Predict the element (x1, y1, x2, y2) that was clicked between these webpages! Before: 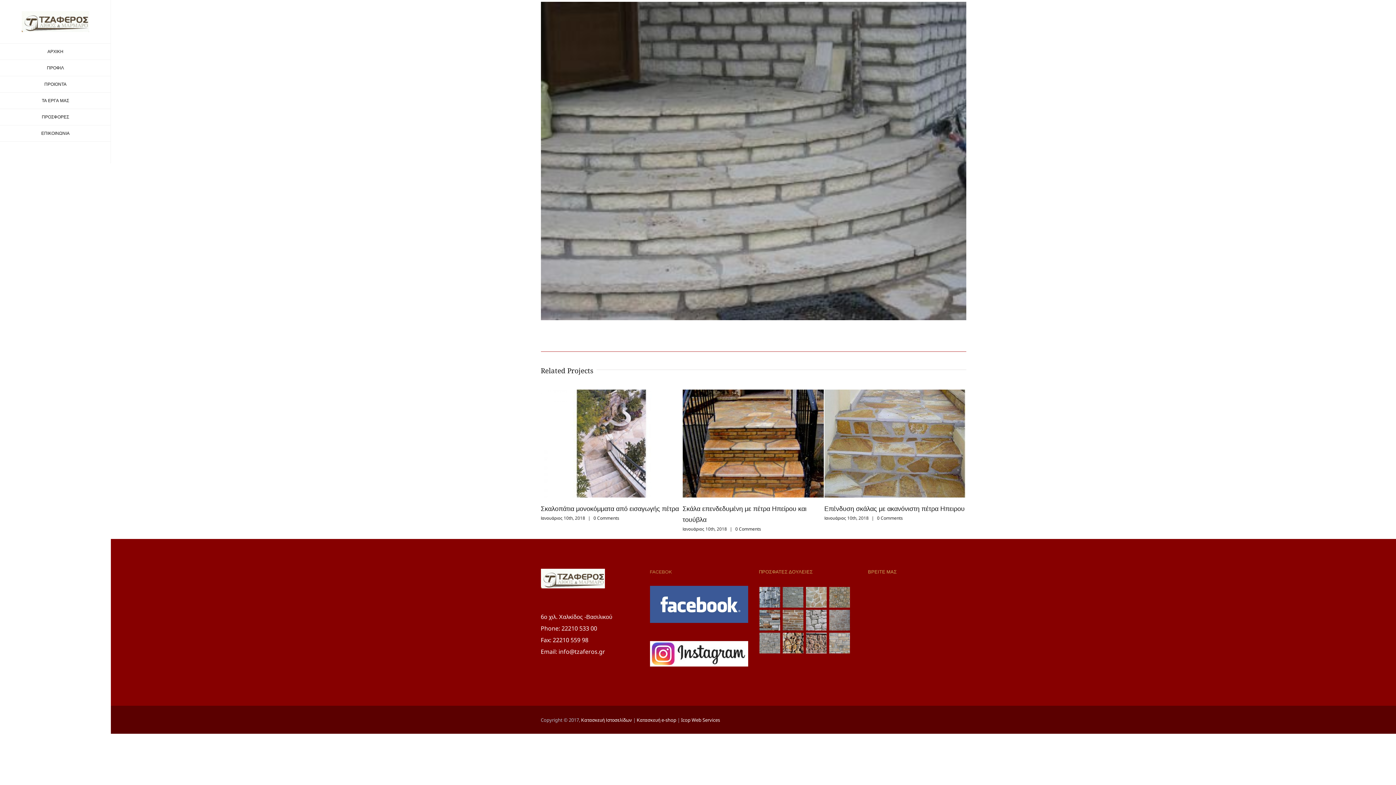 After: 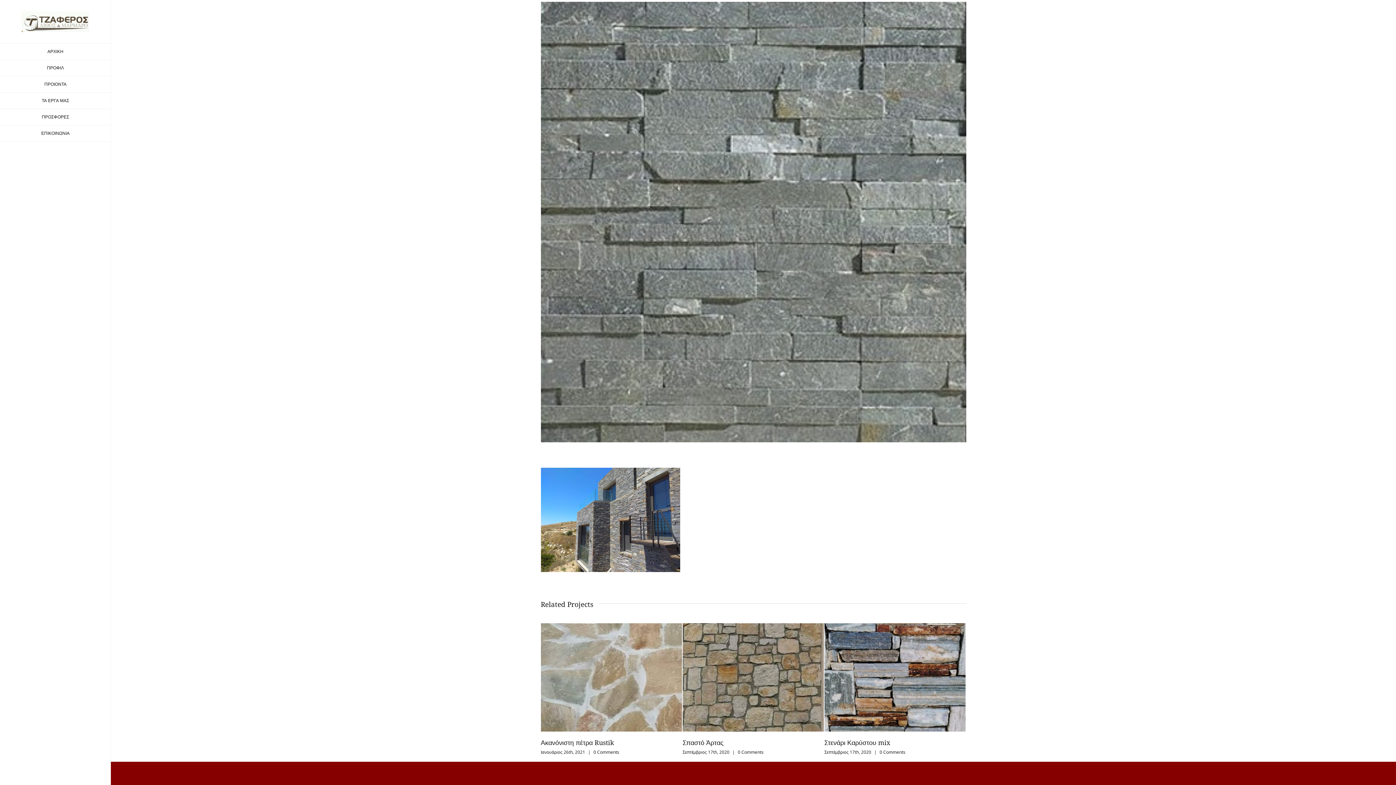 Action: bbox: (782, 586, 804, 609)